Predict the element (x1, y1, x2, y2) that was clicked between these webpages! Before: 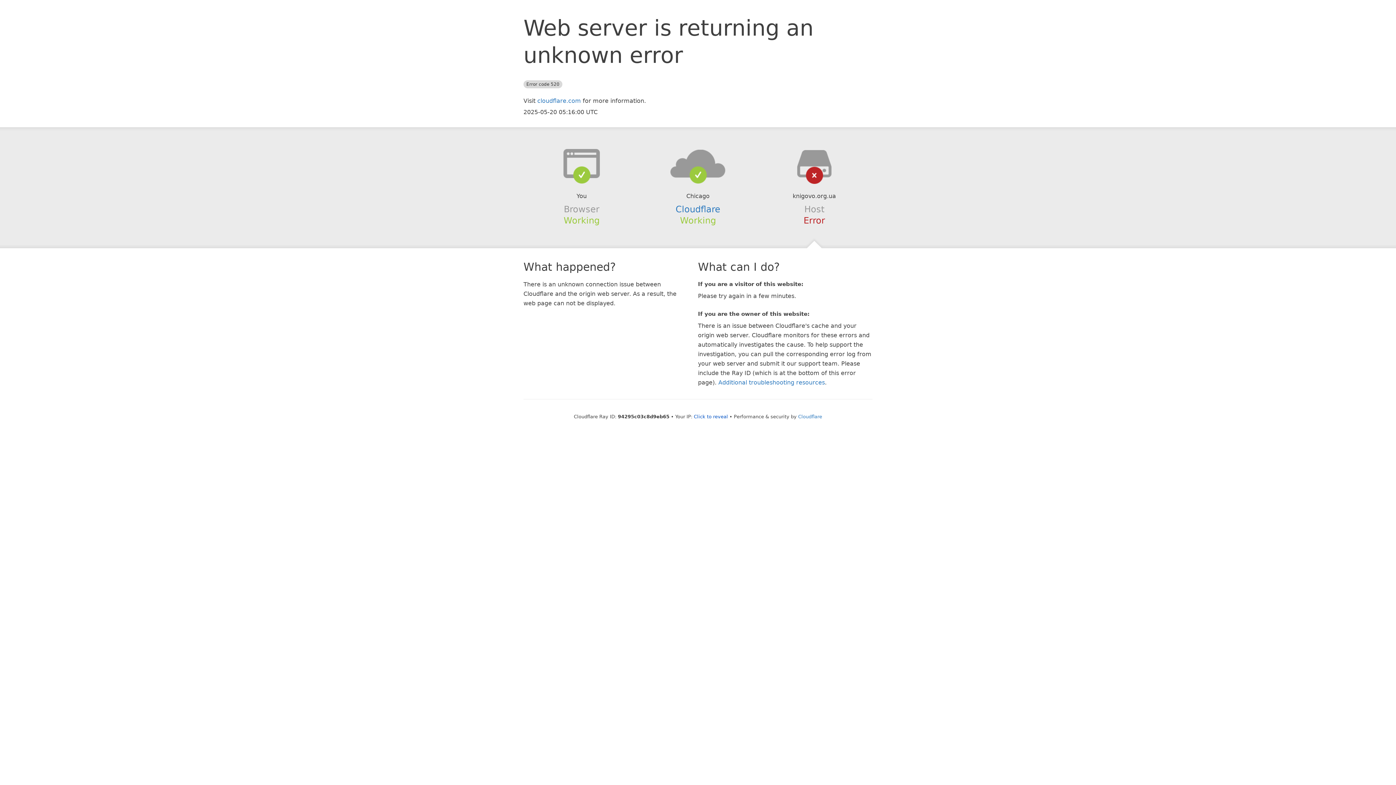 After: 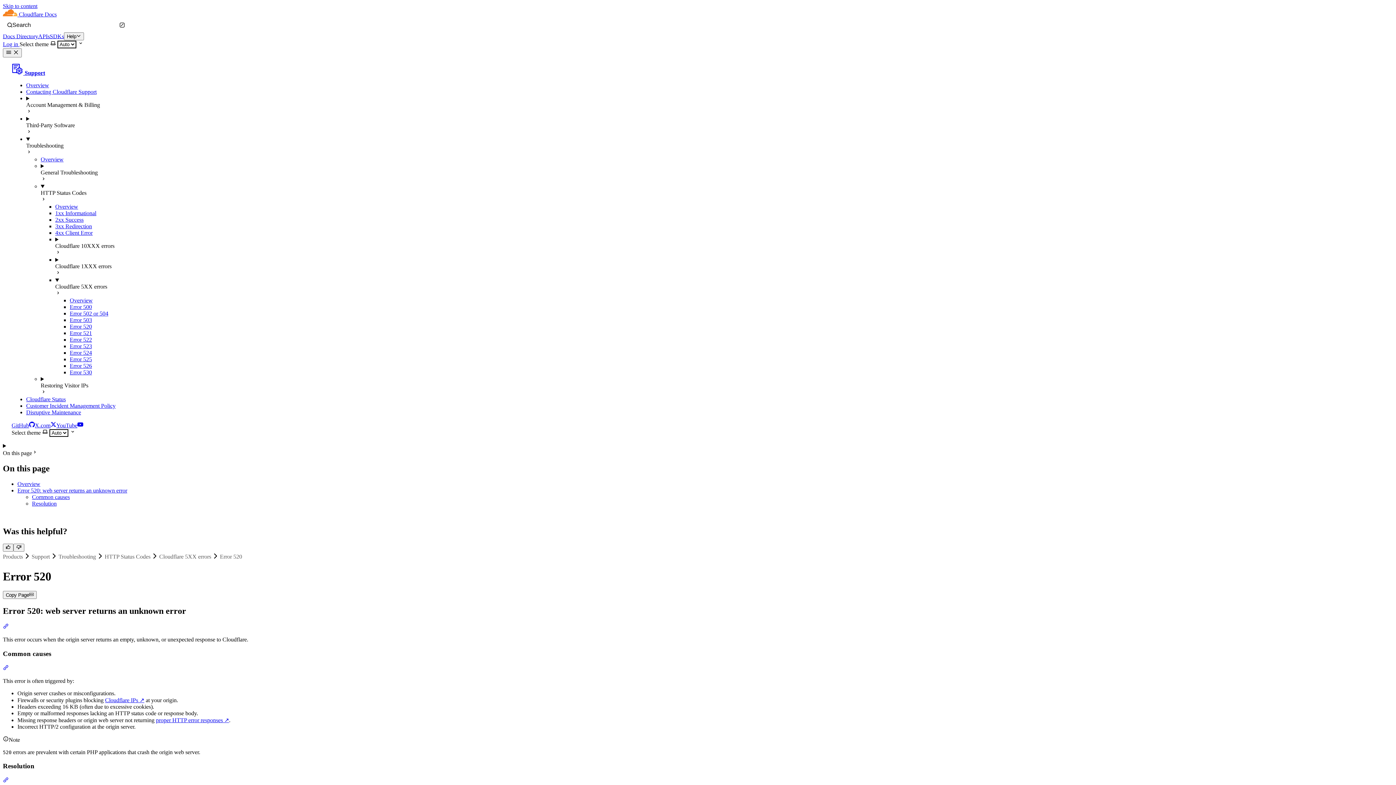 Action: bbox: (718, 379, 825, 386) label: Additional troubleshooting resources